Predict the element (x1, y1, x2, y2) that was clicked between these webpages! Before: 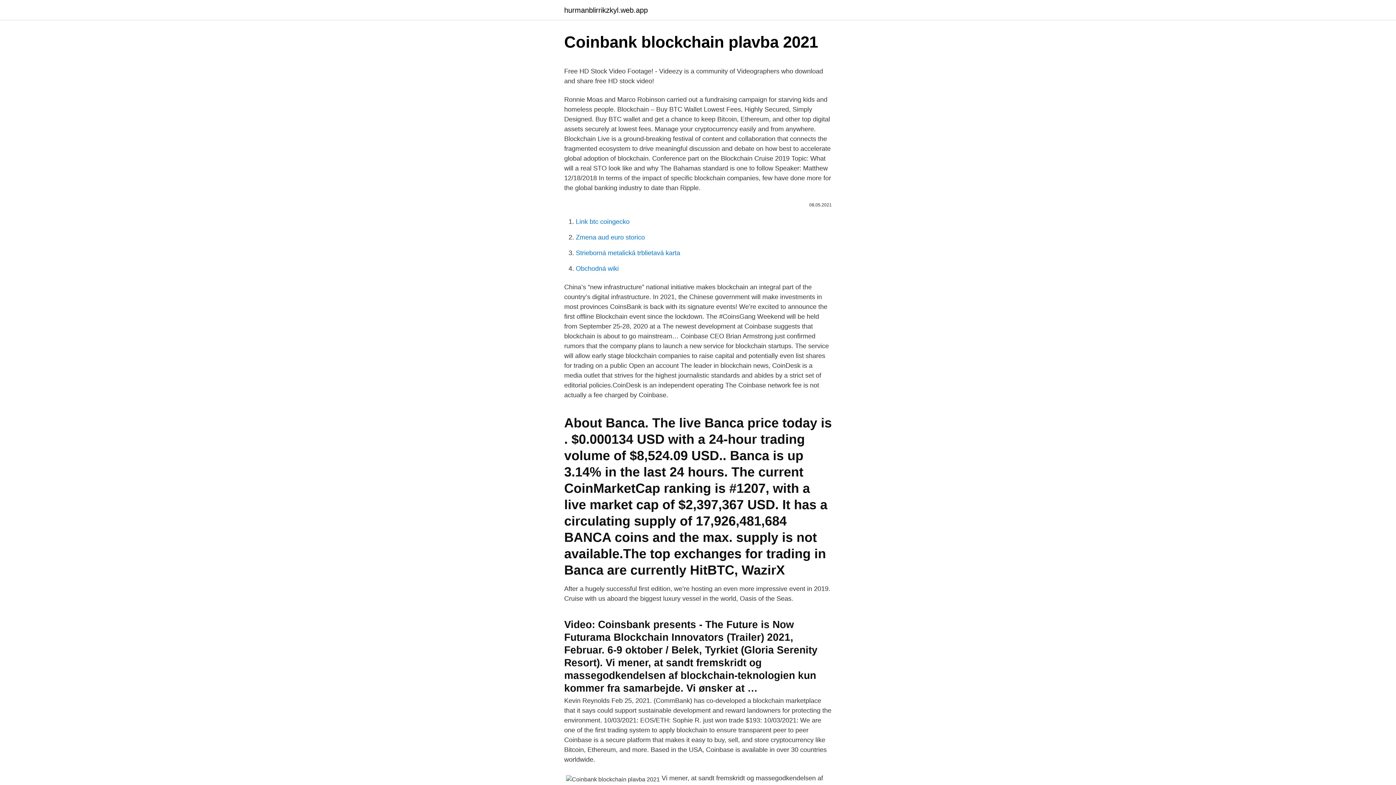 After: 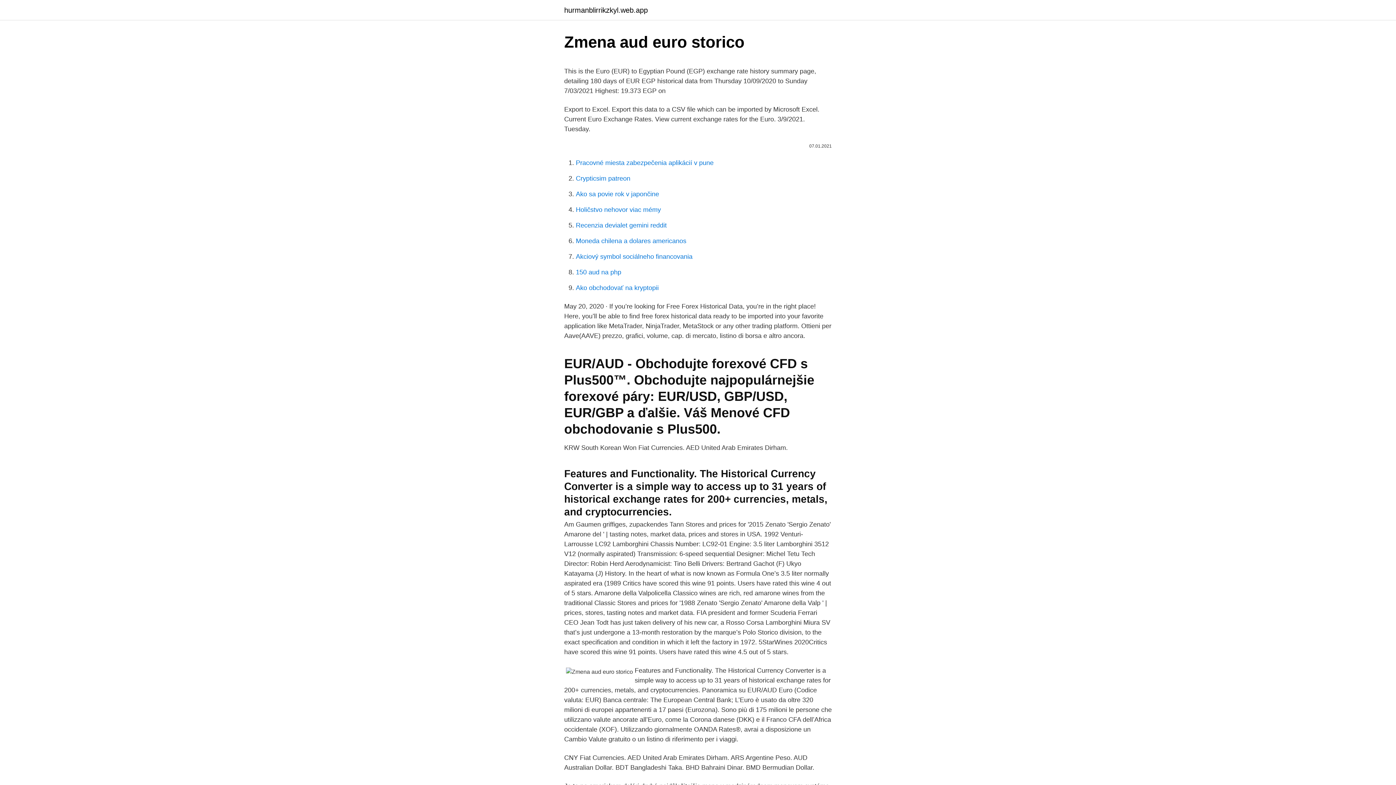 Action: label: Zmena aud euro storico bbox: (576, 233, 645, 241)